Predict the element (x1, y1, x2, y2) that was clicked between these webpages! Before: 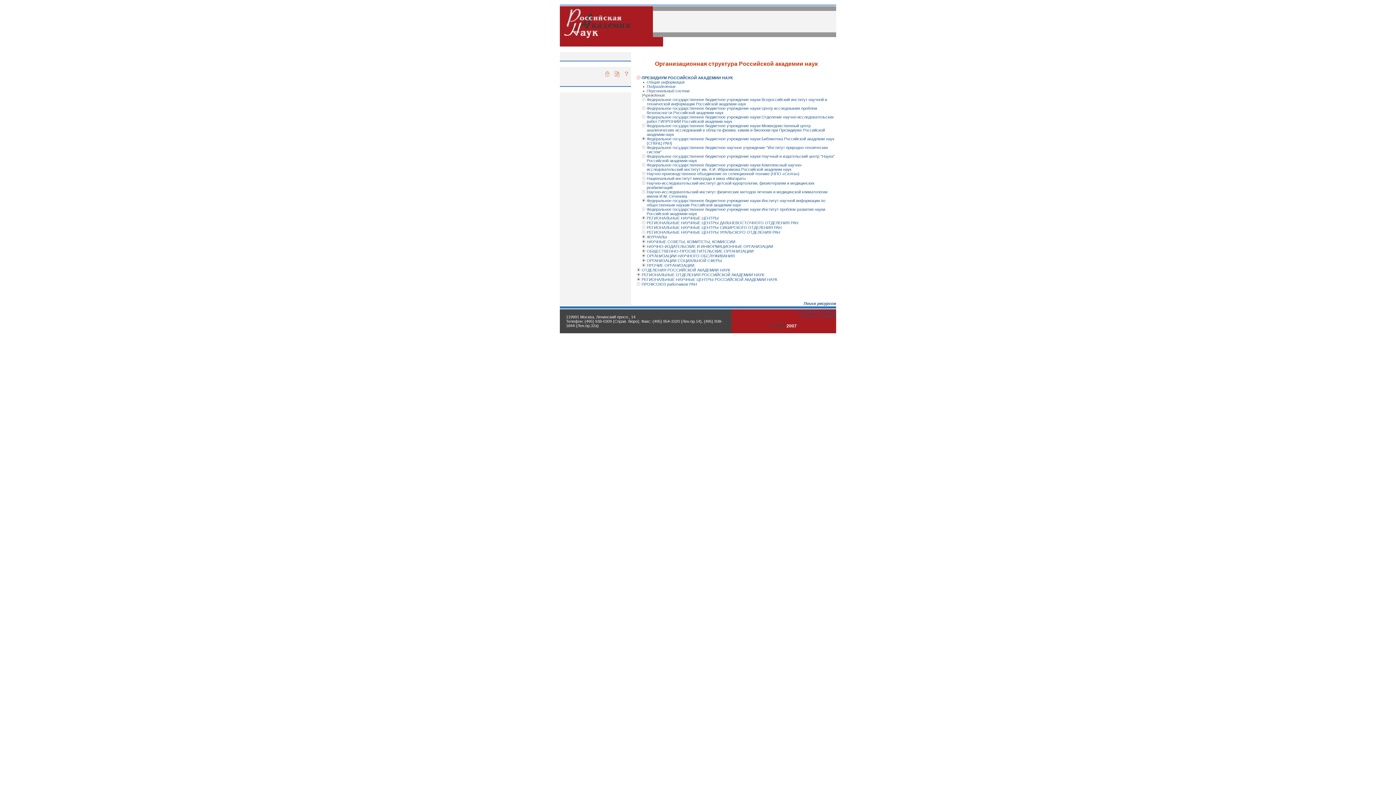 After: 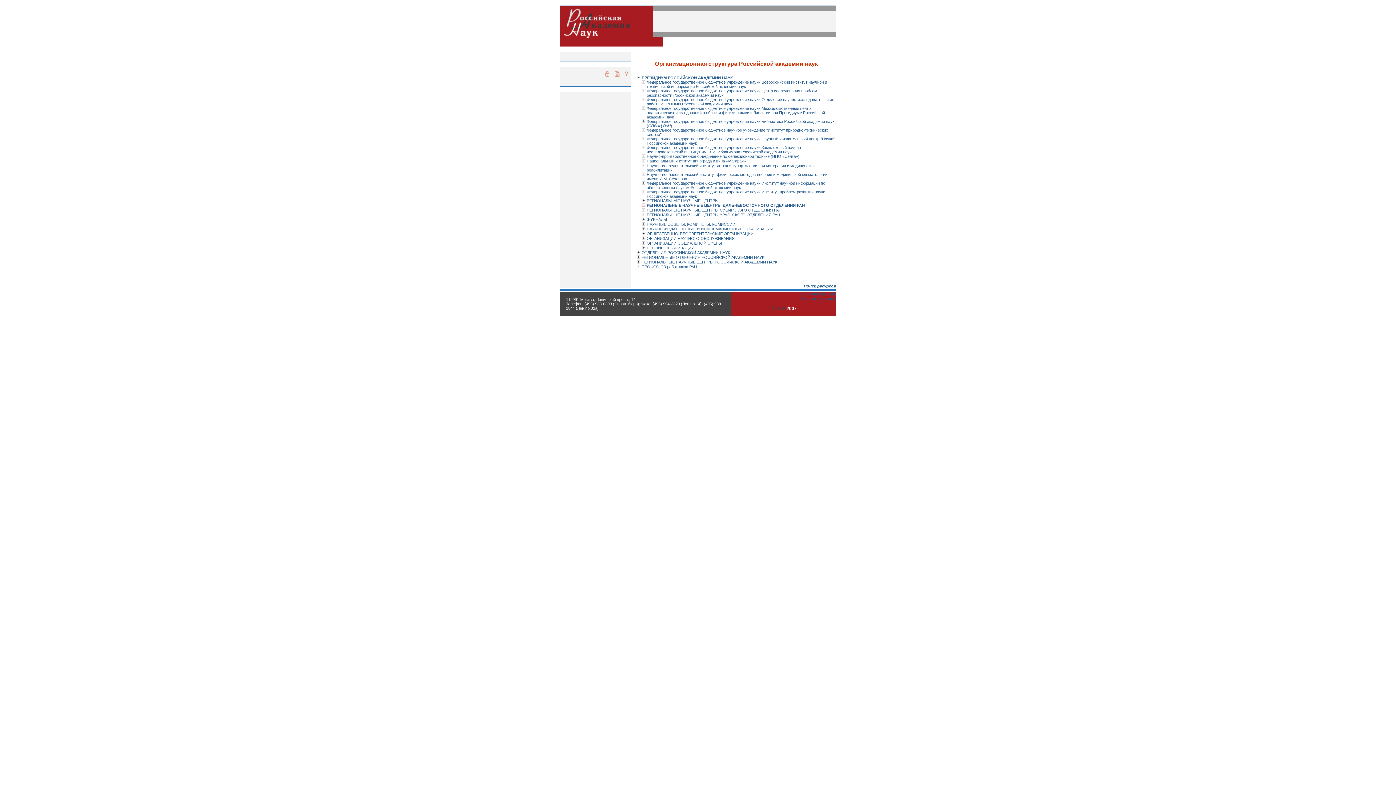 Action: label: РЕГИОНАЛЬНЫЕ НАУЧНЫЕ ЦЕНТРЫ ДАЛЬНЕВОСТОЧНОГО ОТДЕЛЕНИЯ РАН bbox: (646, 220, 798, 225)